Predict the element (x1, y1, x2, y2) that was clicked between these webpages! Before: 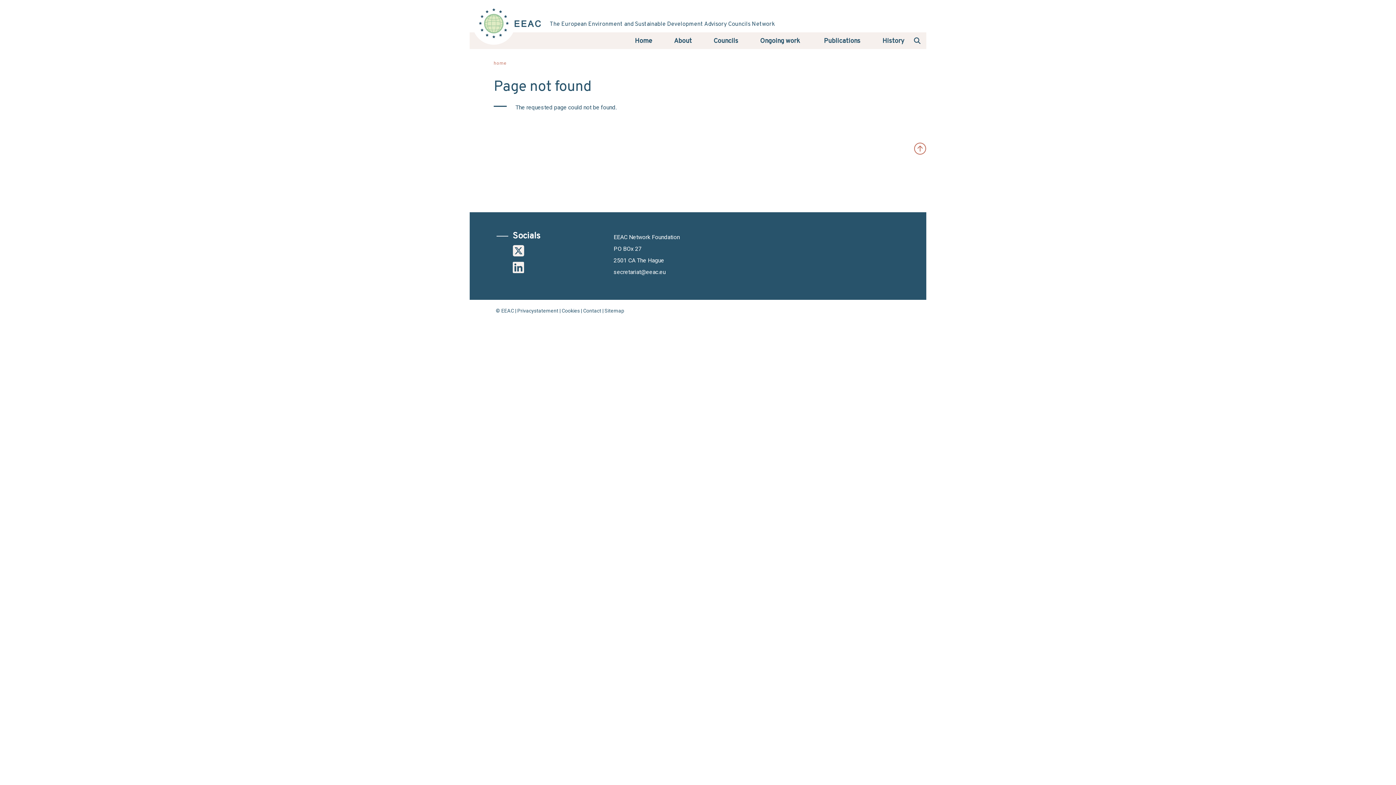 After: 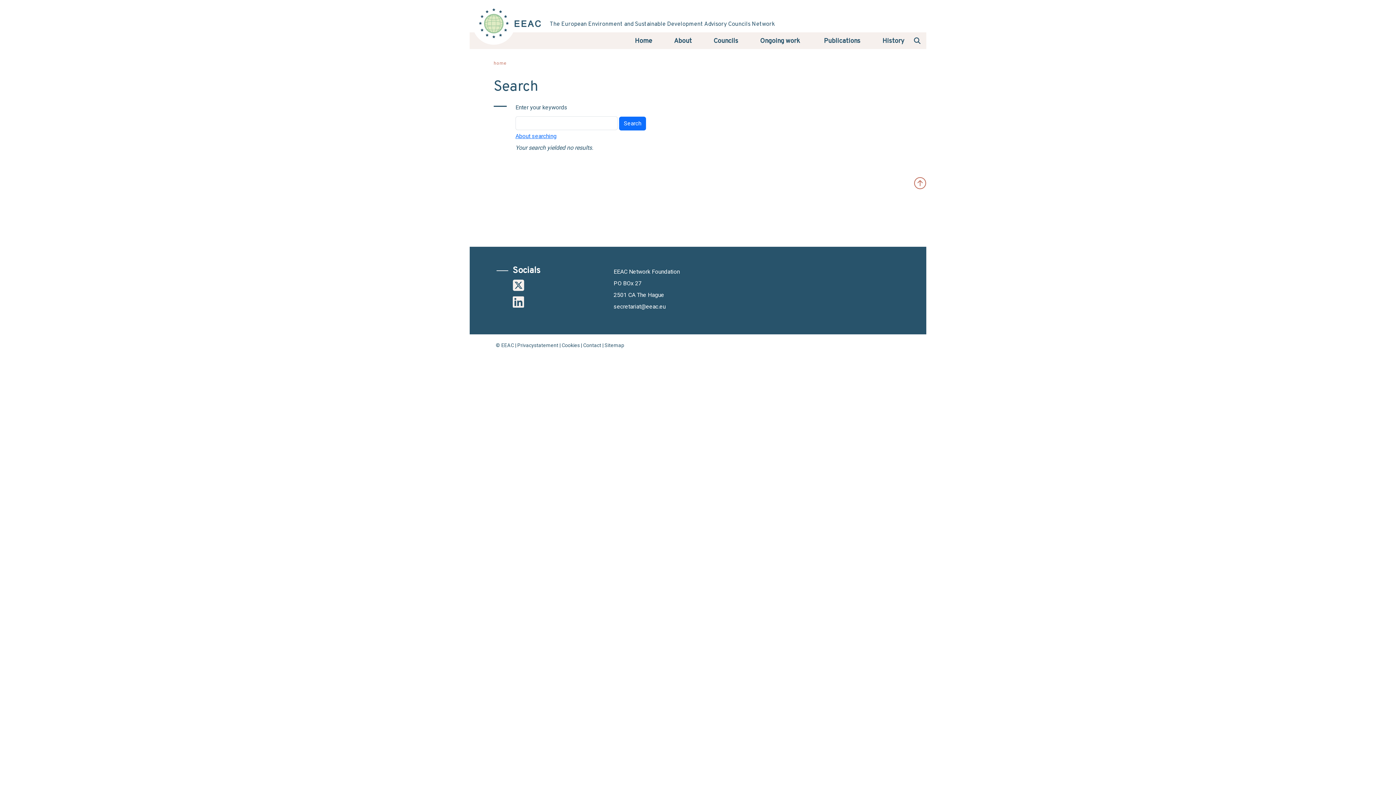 Action: bbox: (914, 35, 920, 44) label: Search